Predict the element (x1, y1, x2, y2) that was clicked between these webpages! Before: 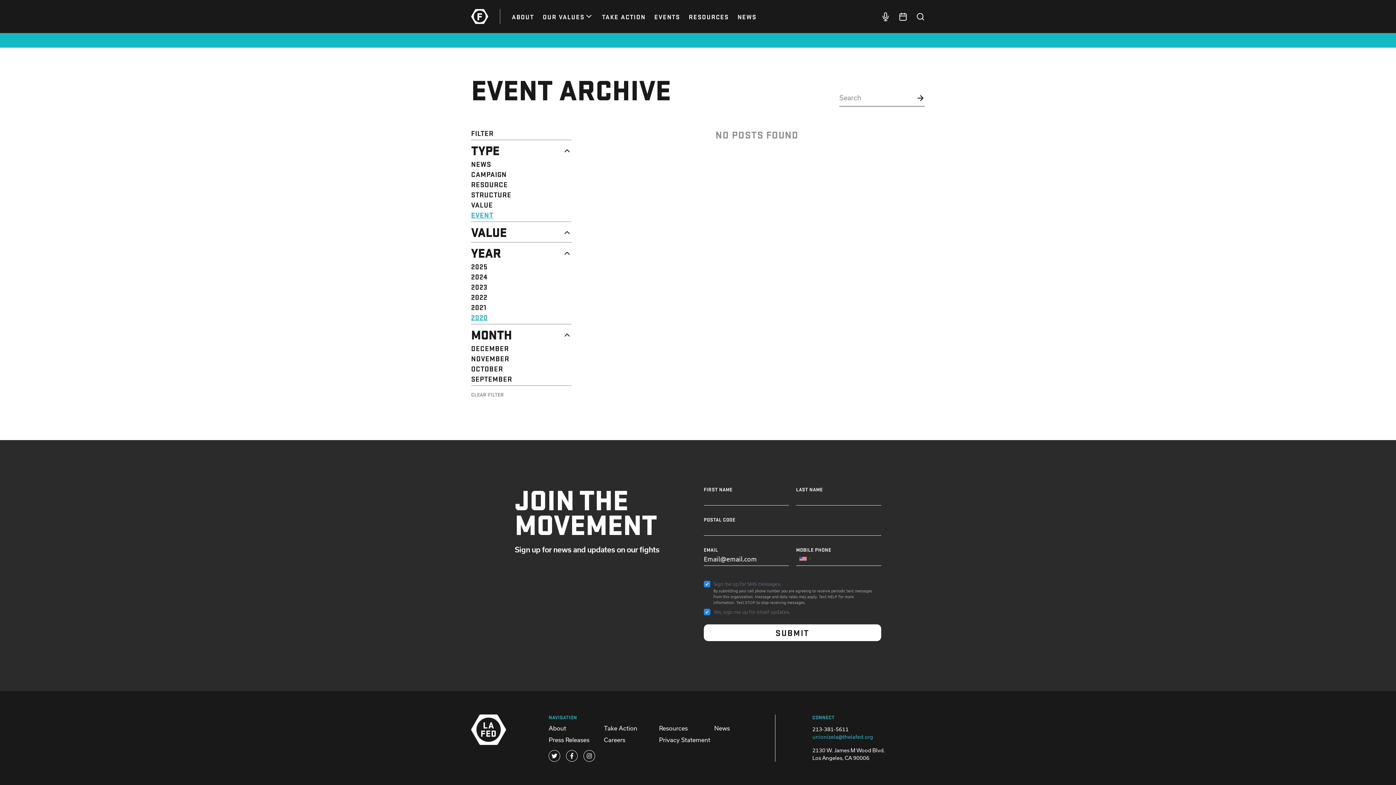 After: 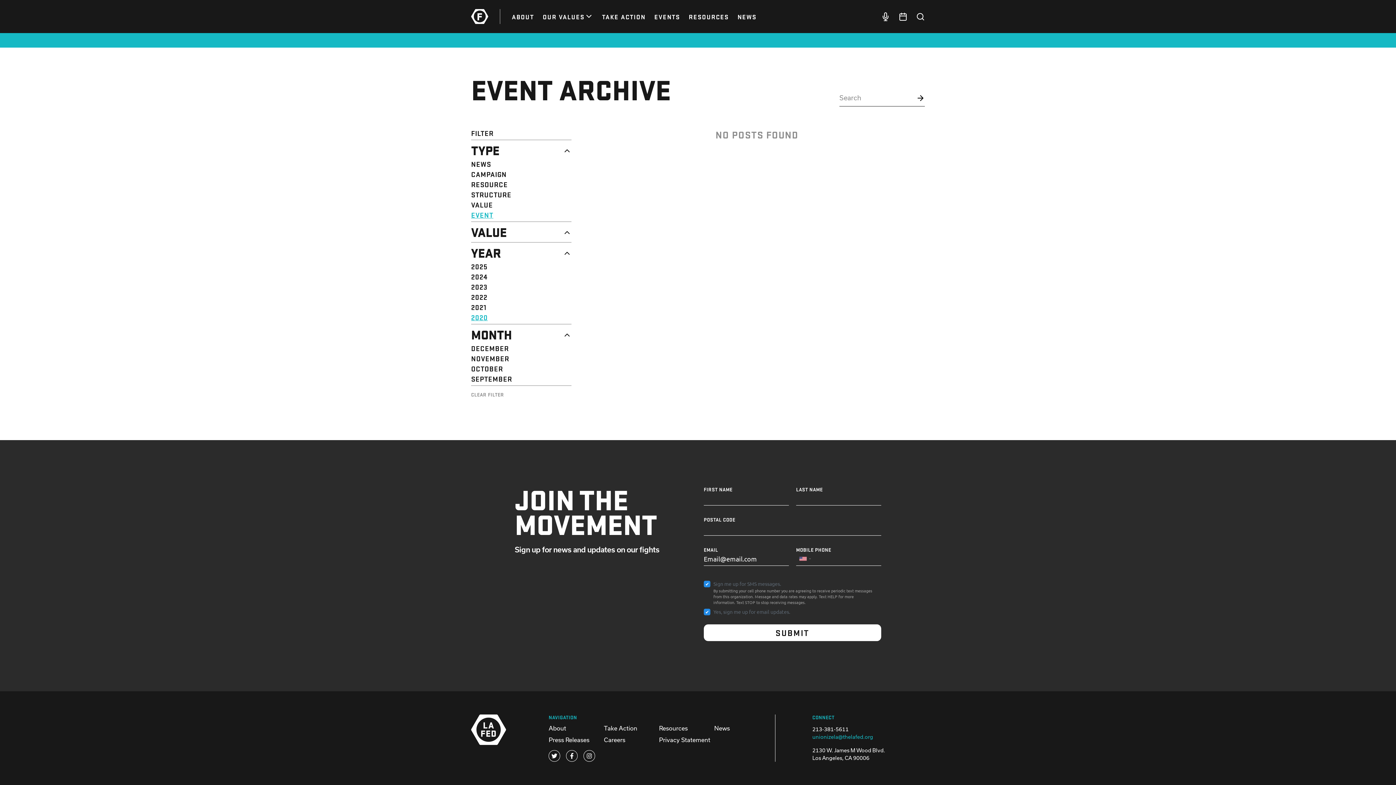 Action: bbox: (471, 313, 571, 321) label: 2020